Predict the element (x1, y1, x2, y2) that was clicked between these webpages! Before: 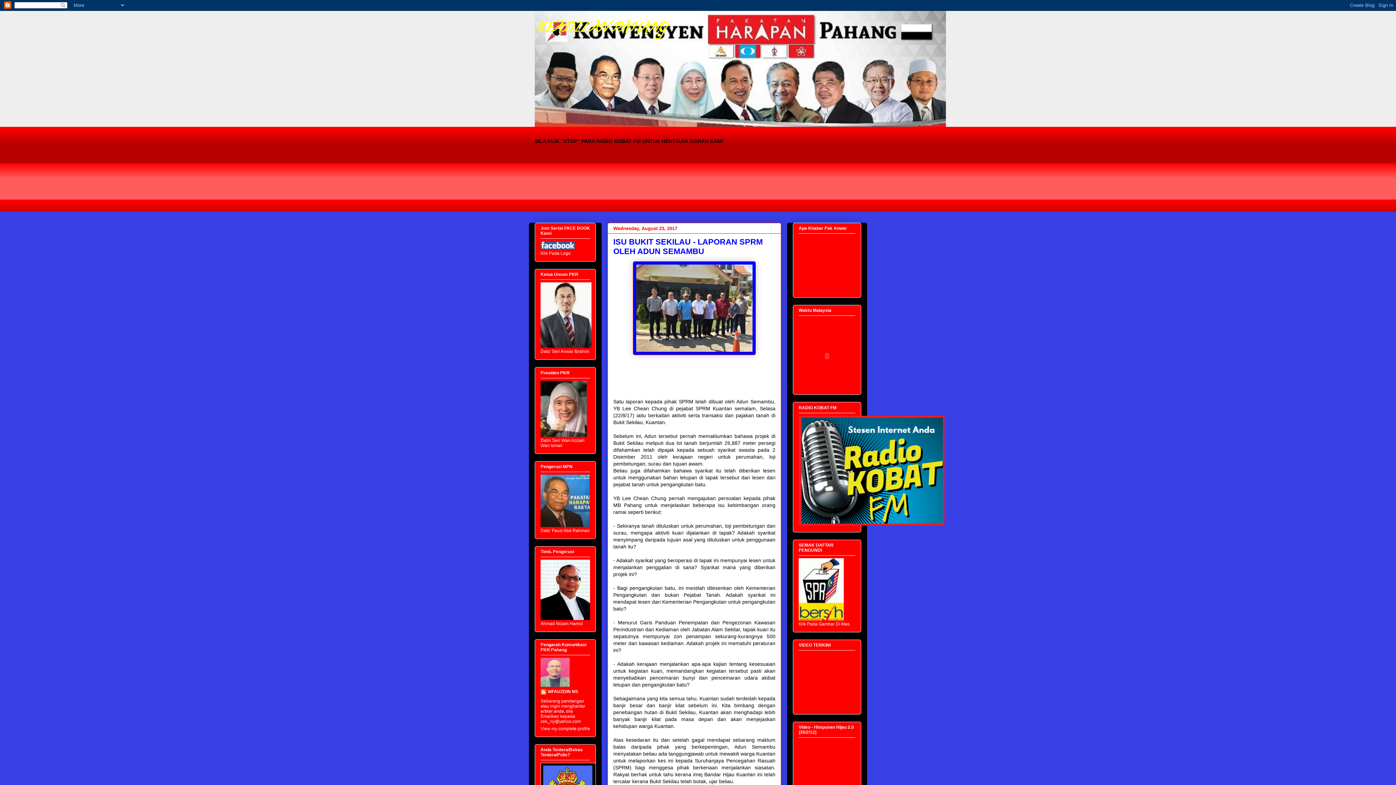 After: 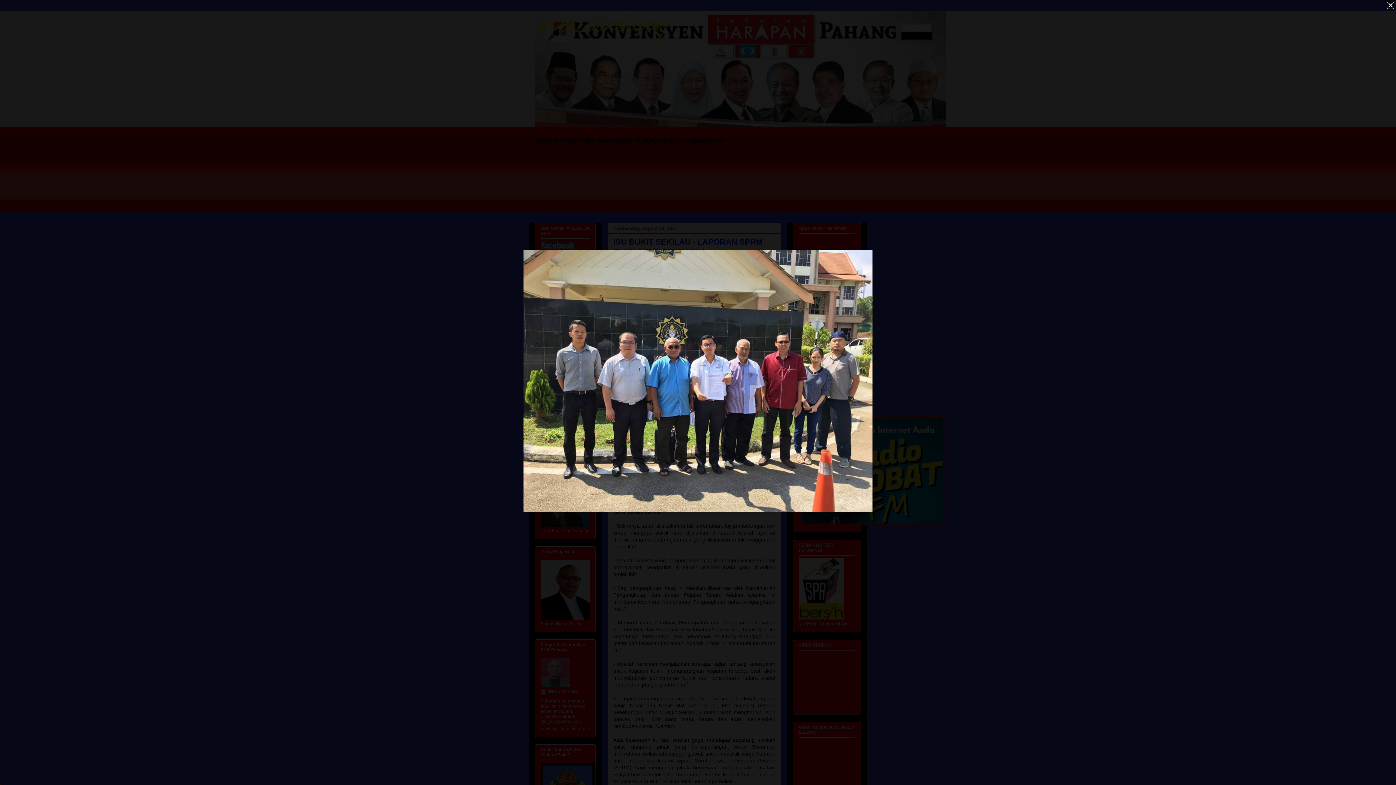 Action: bbox: (633, 350, 756, 356)